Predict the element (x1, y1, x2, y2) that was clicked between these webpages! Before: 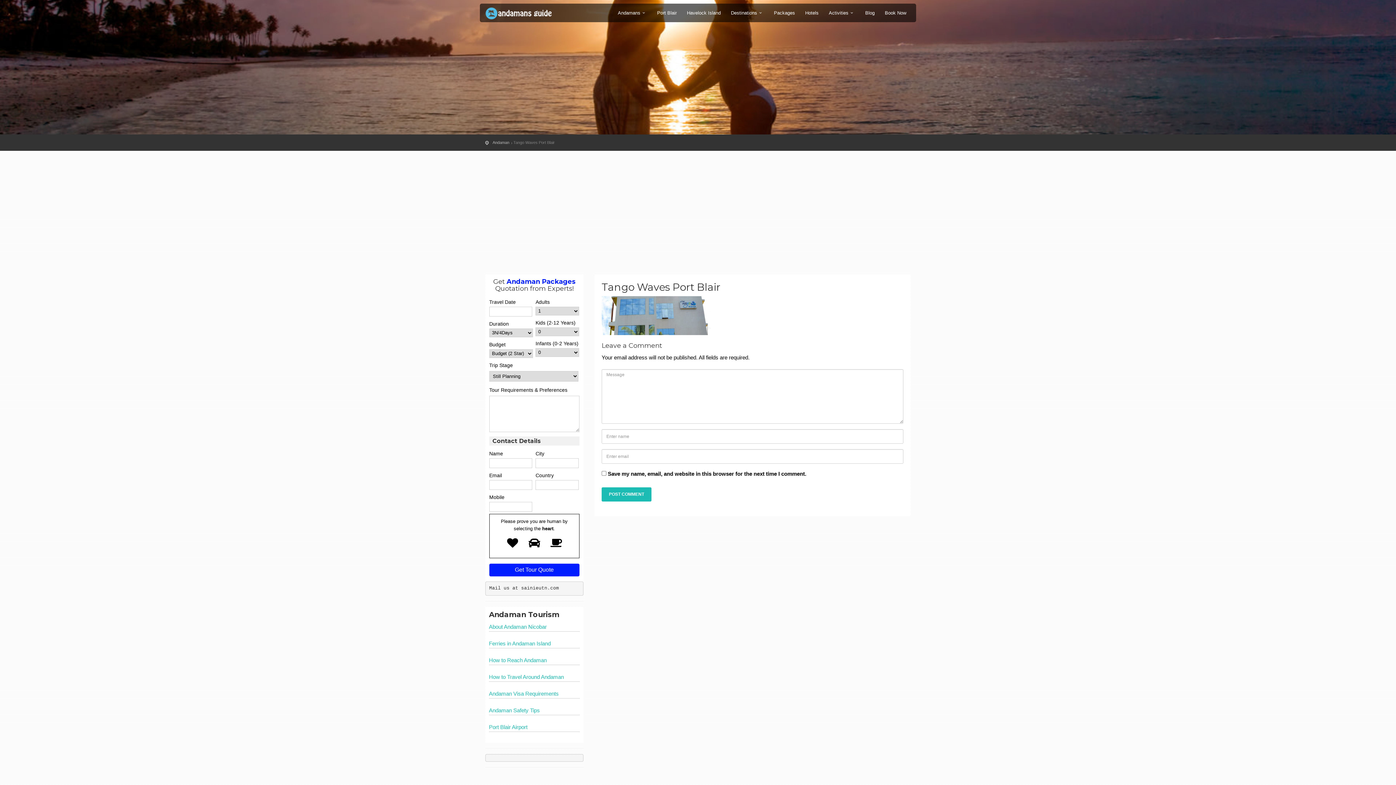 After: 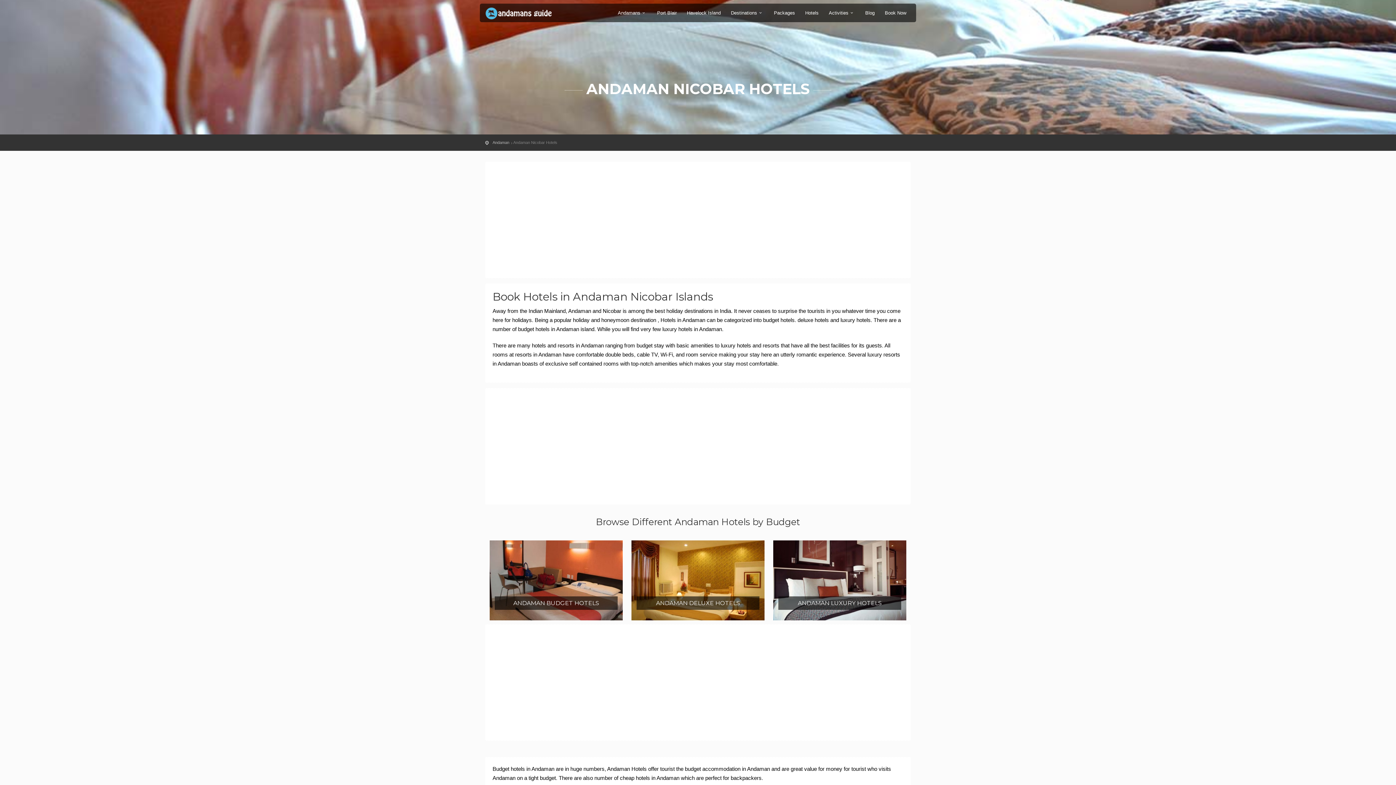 Action: label: Hotels bbox: (801, 9, 823, 22)